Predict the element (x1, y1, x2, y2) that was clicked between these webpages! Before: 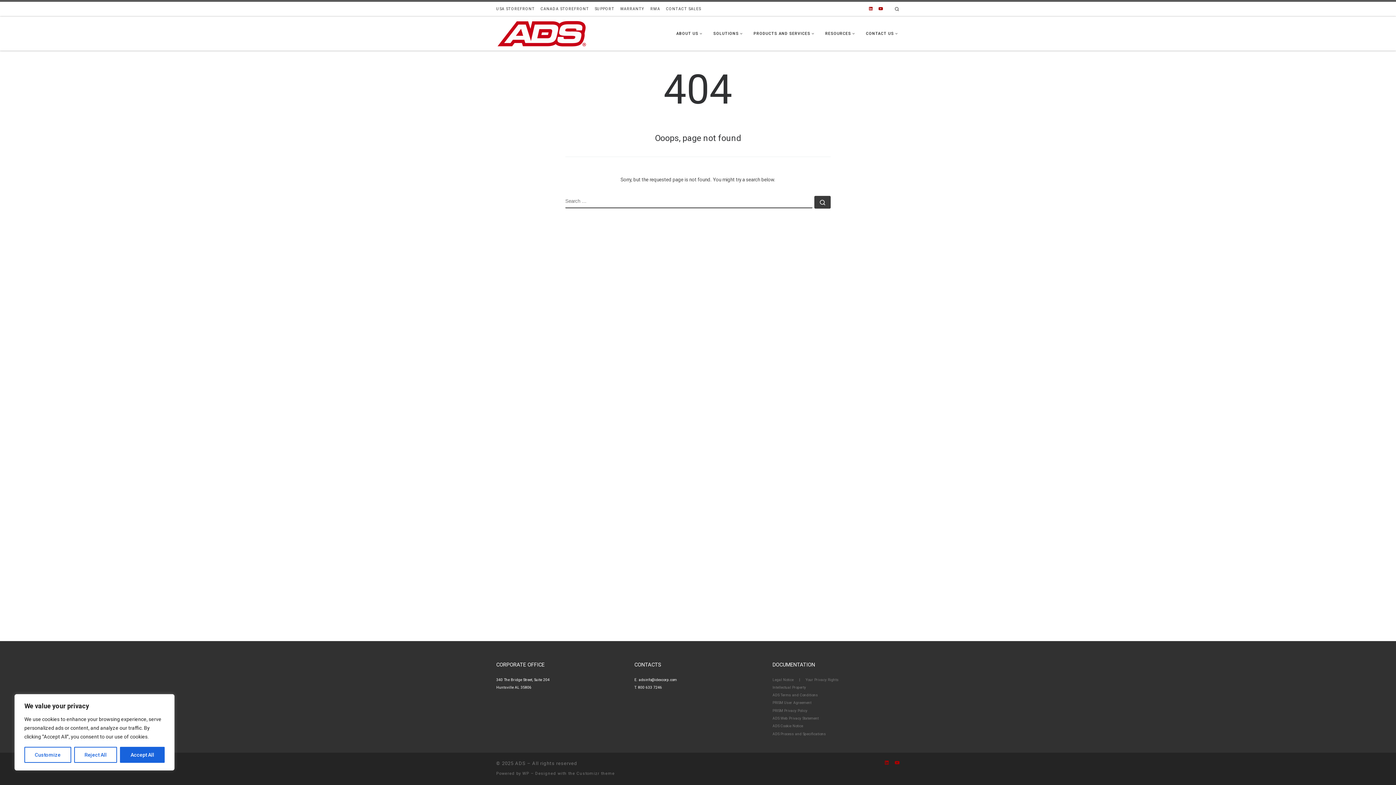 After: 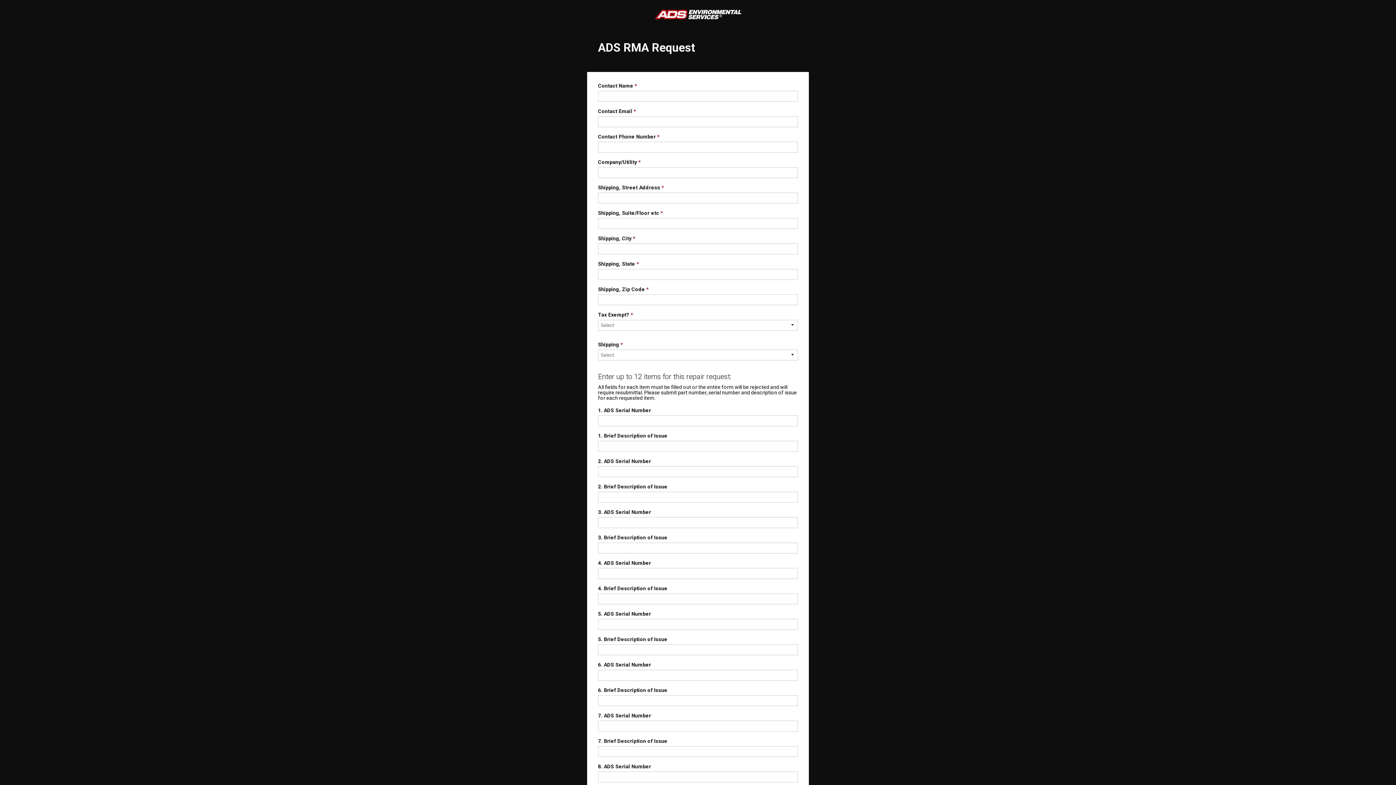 Action: bbox: (649, 1, 661, 16) label: RMA